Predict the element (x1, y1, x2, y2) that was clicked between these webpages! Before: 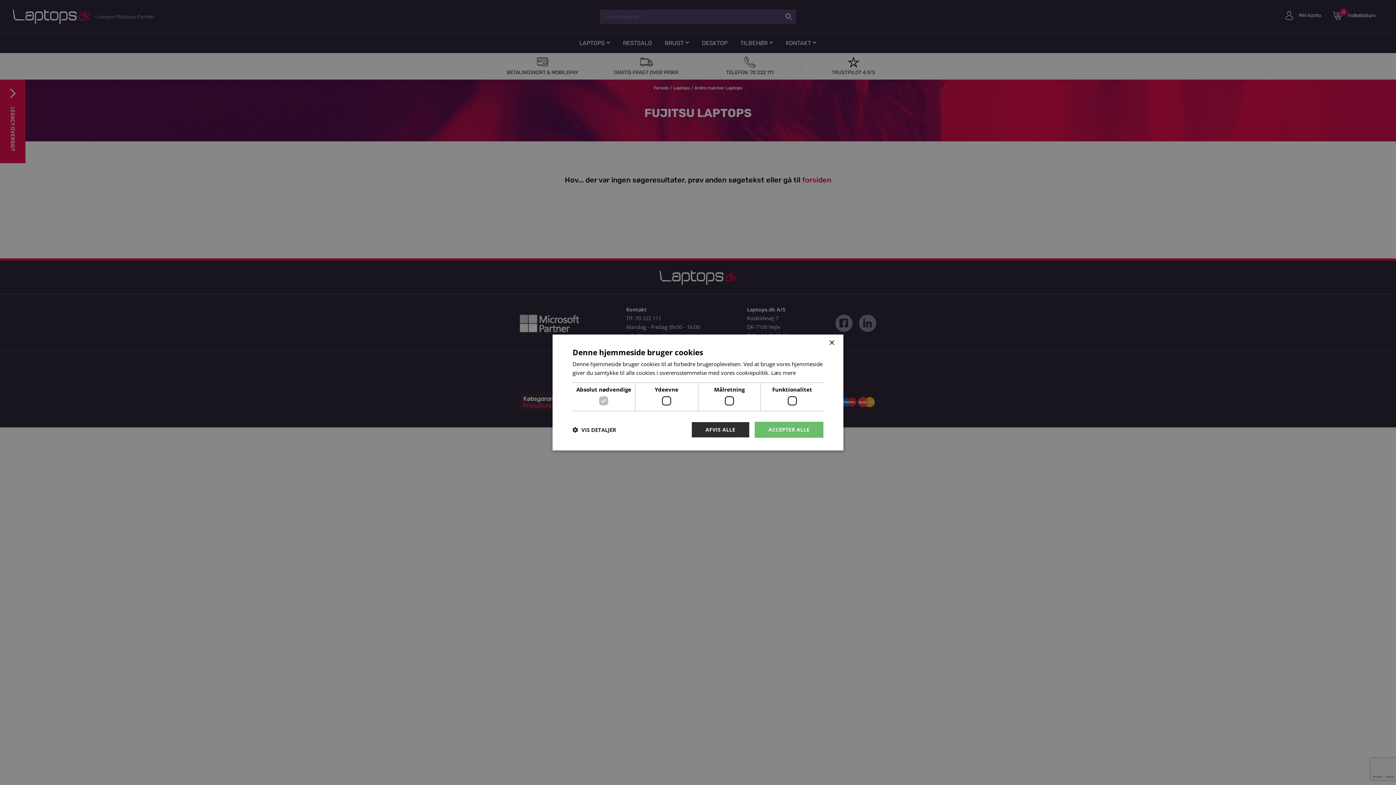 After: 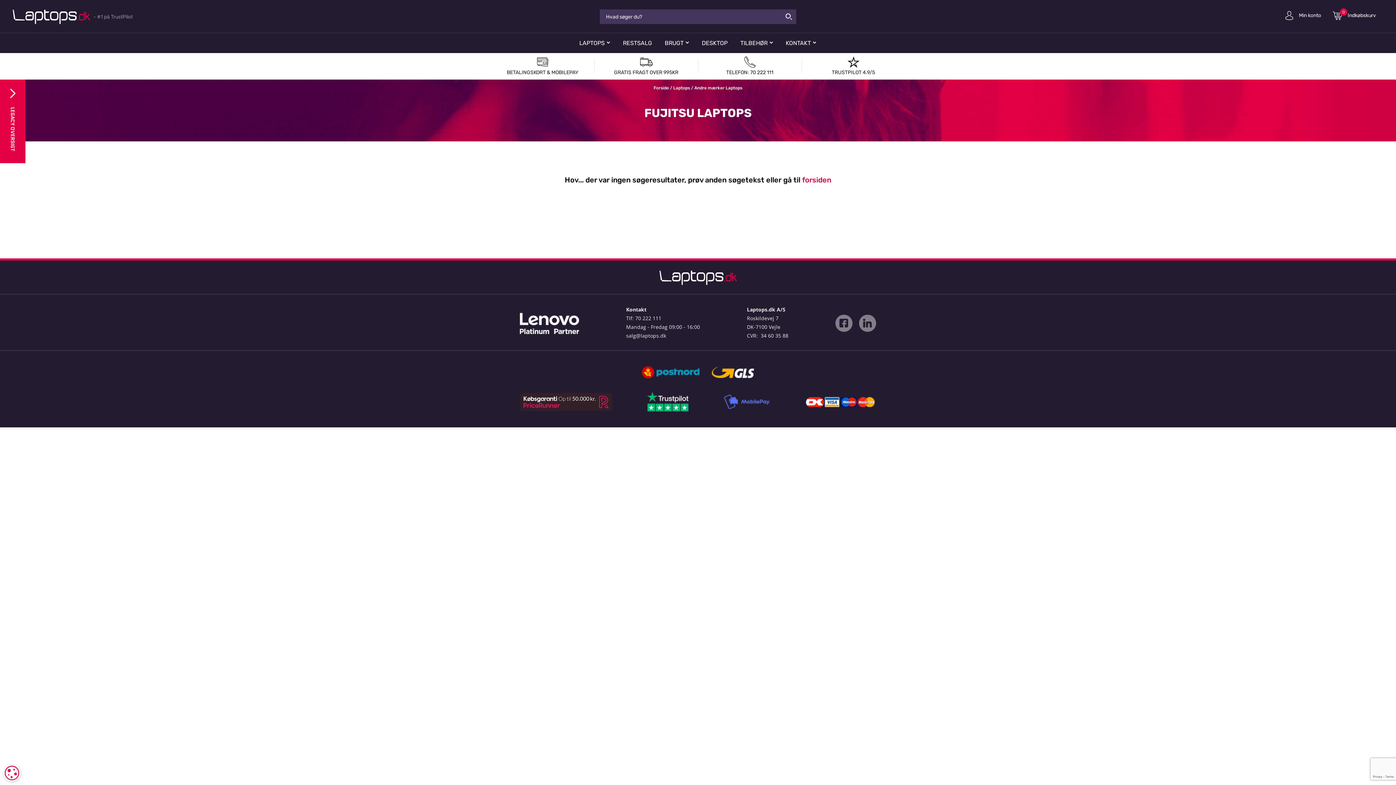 Action: bbox: (829, 340, 834, 346) label: Close